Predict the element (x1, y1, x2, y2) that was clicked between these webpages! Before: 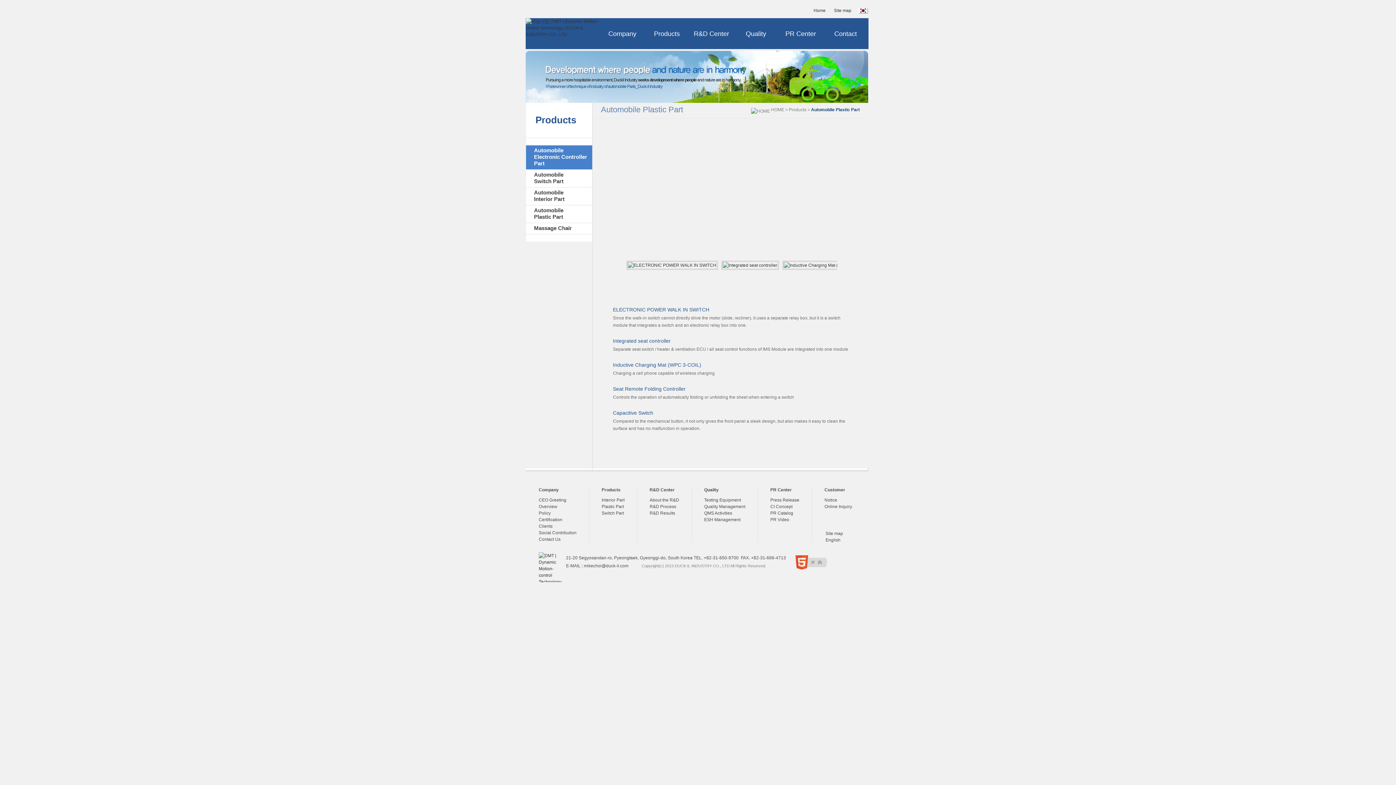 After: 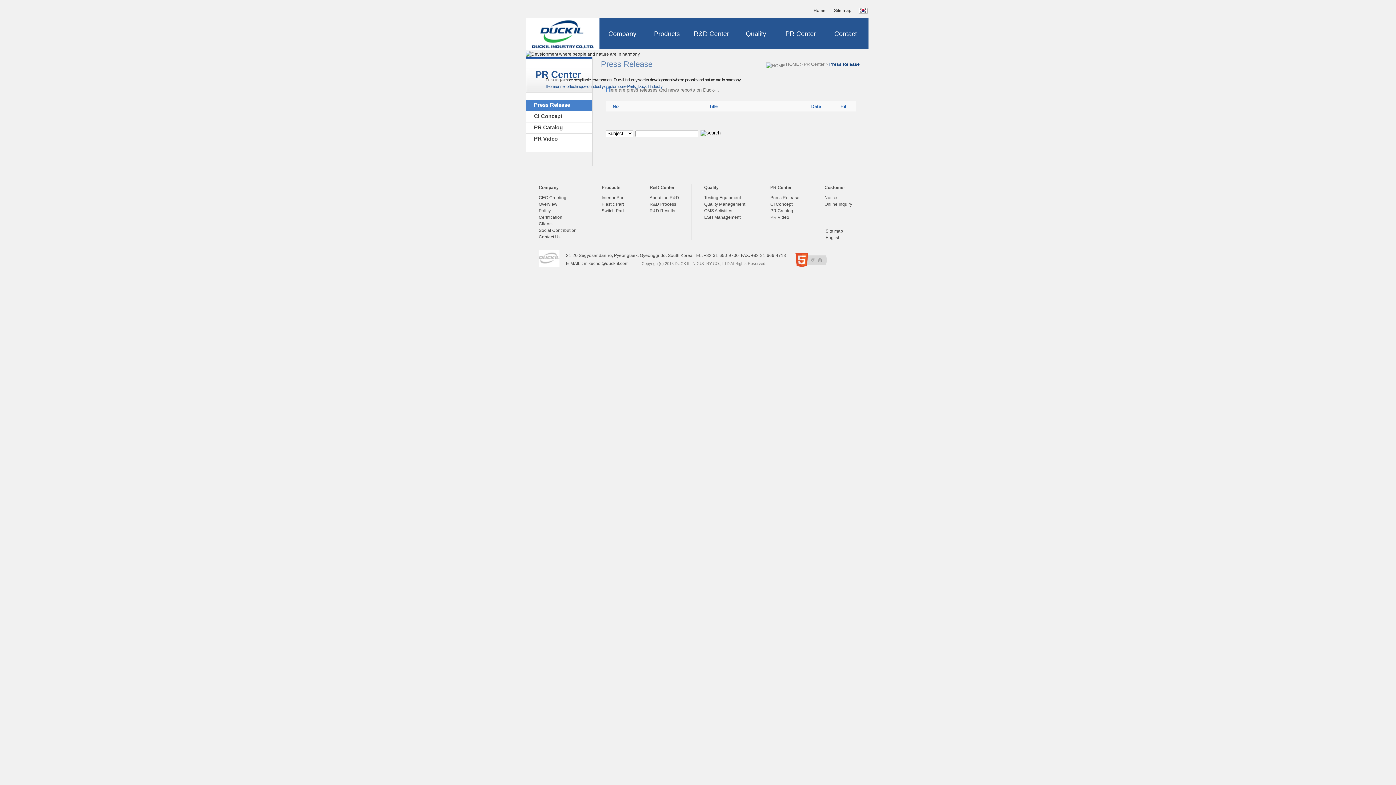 Action: bbox: (778, 18, 823, 49) label: PR Center